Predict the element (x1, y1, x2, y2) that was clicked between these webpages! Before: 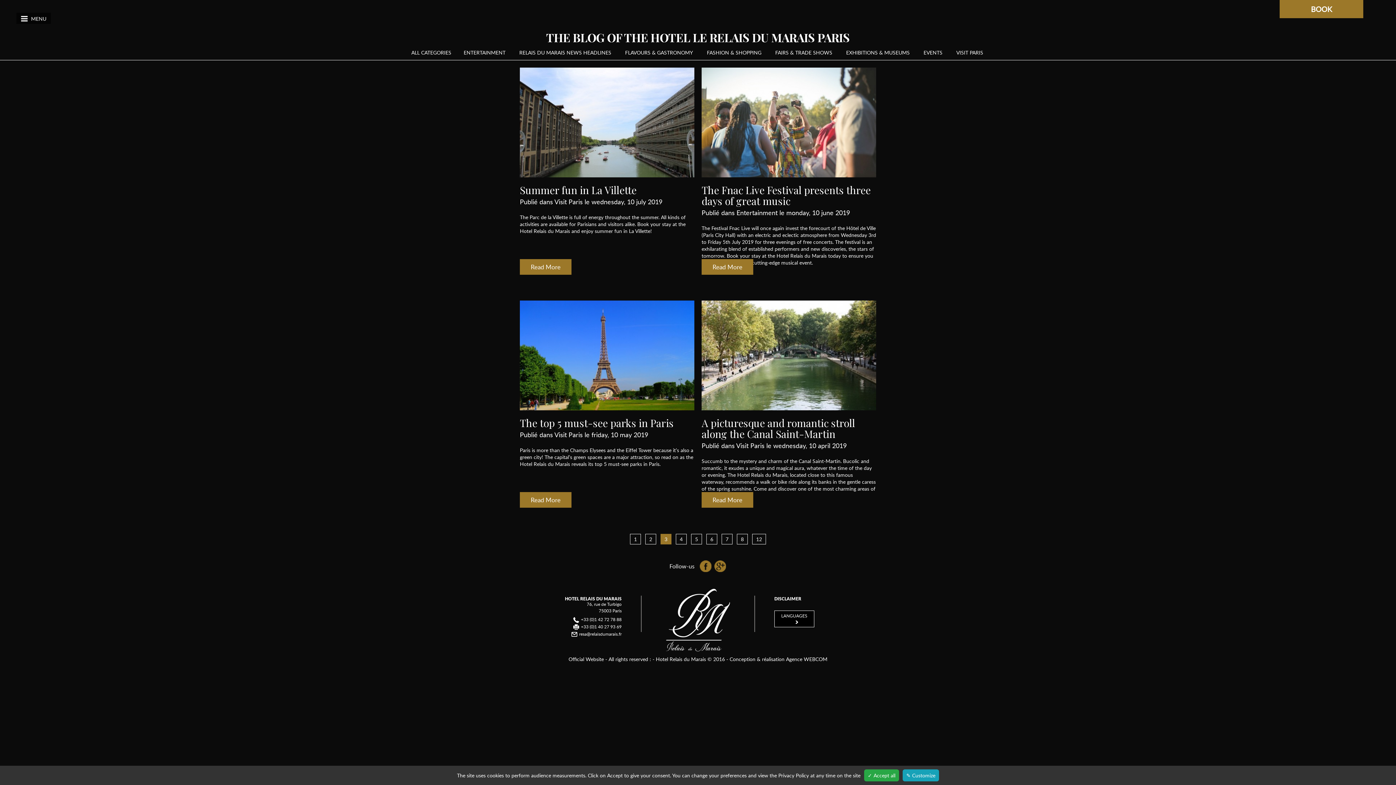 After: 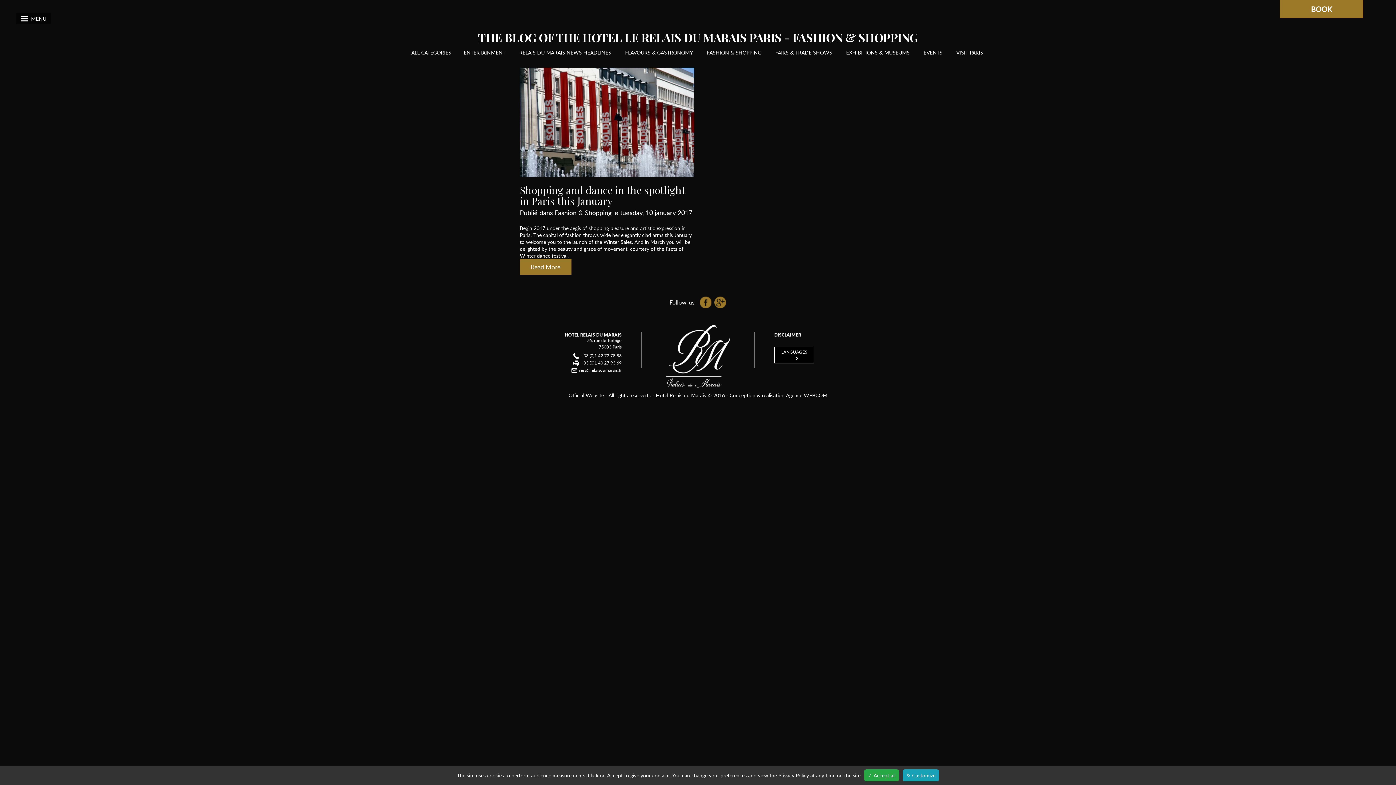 Action: bbox: (701, 46, 767, 58) label: FASHION & SHOPPING